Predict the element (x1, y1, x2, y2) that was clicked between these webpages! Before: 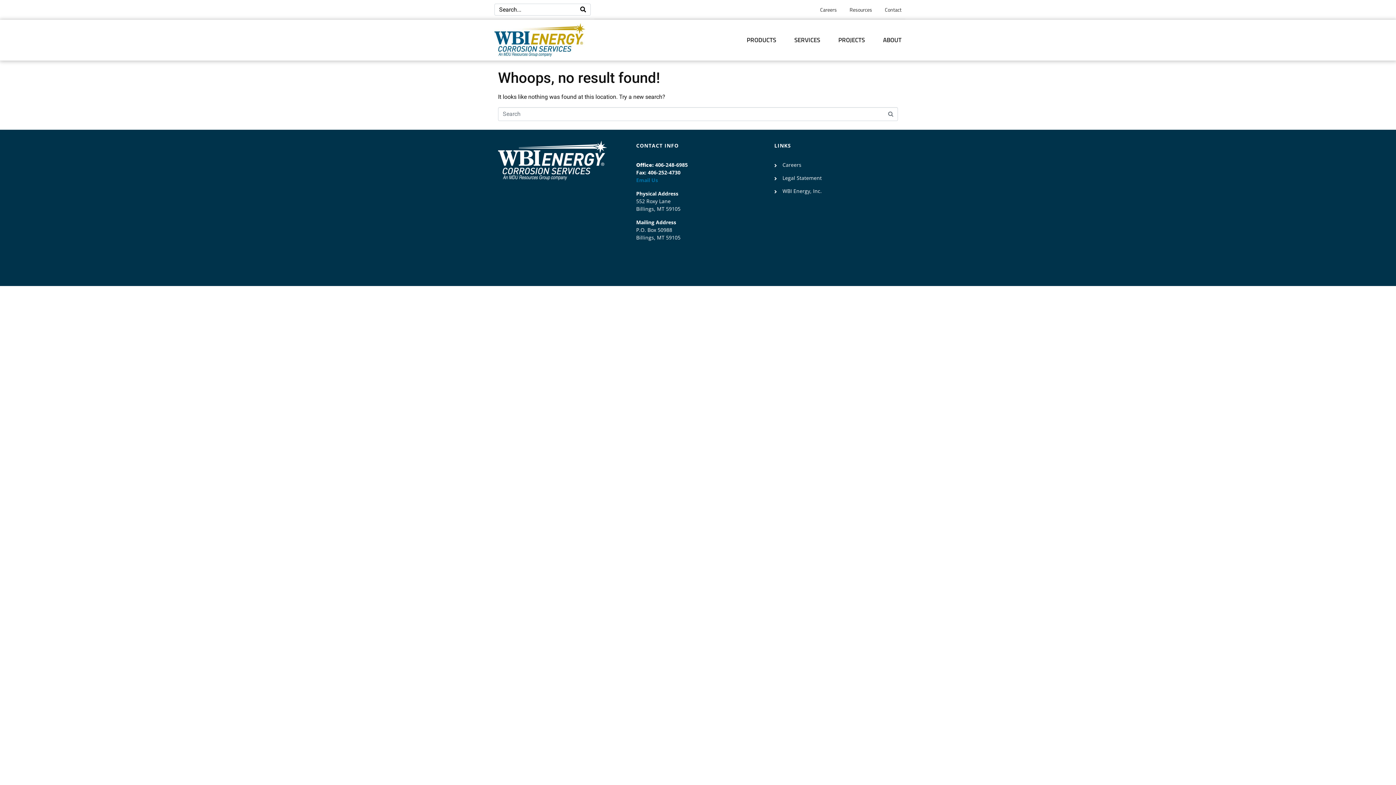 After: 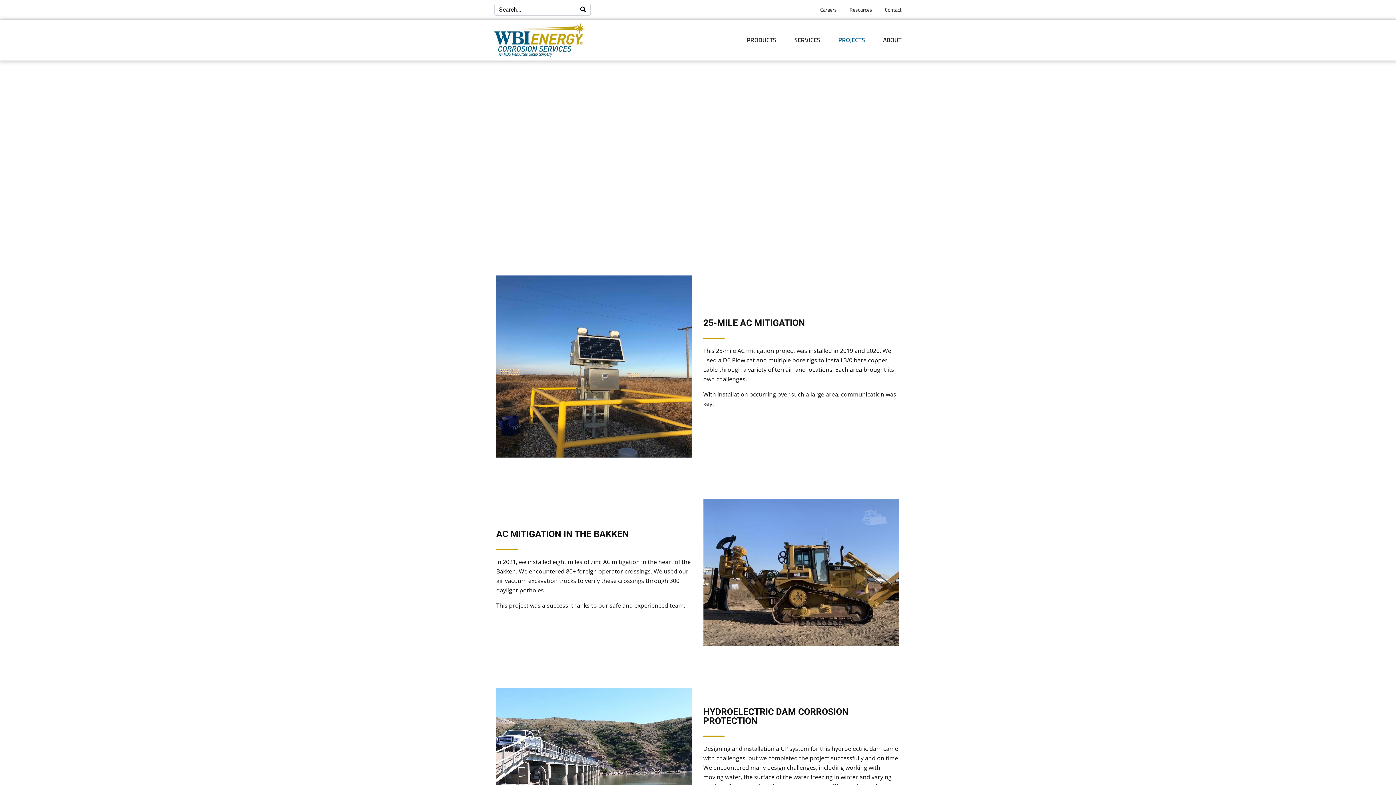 Action: label: PROJECTS bbox: (820, 35, 865, 44)